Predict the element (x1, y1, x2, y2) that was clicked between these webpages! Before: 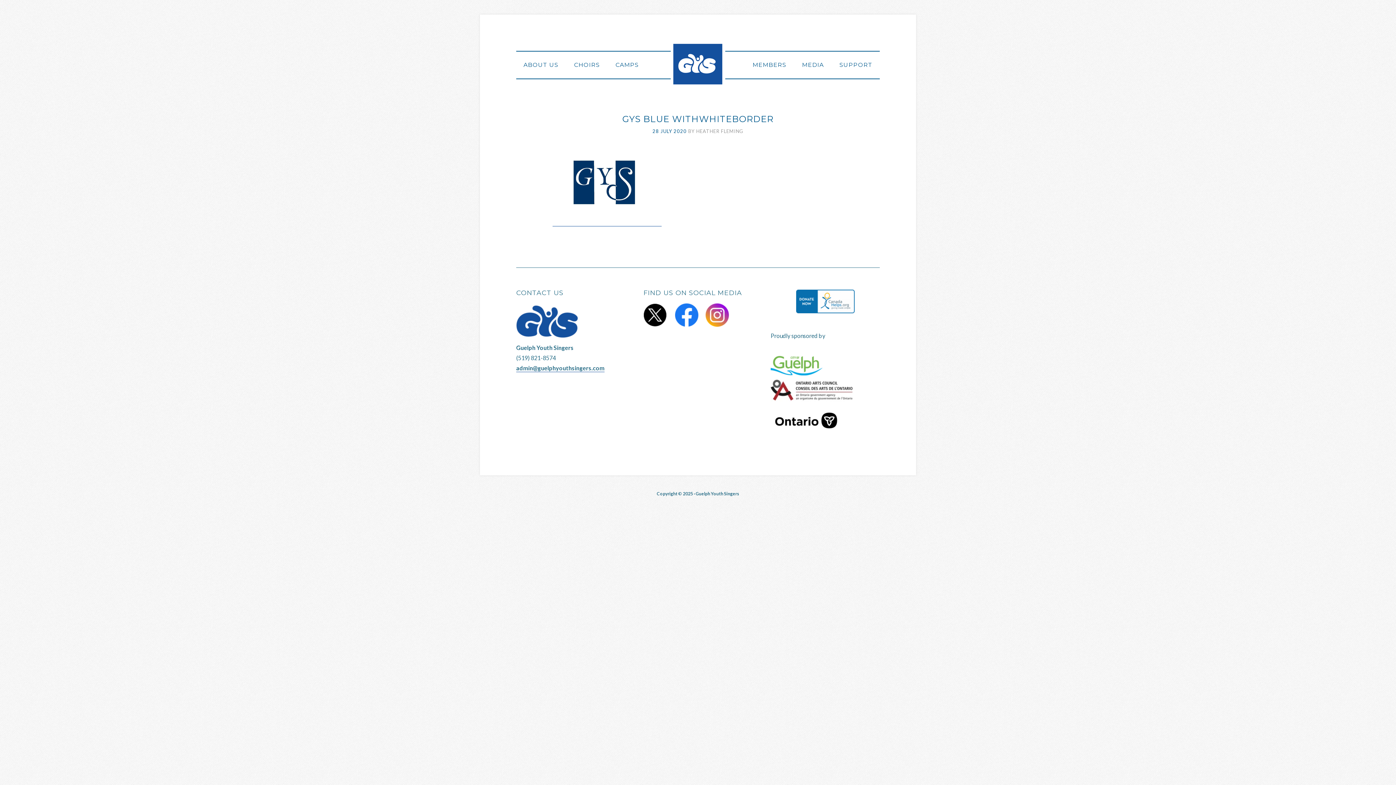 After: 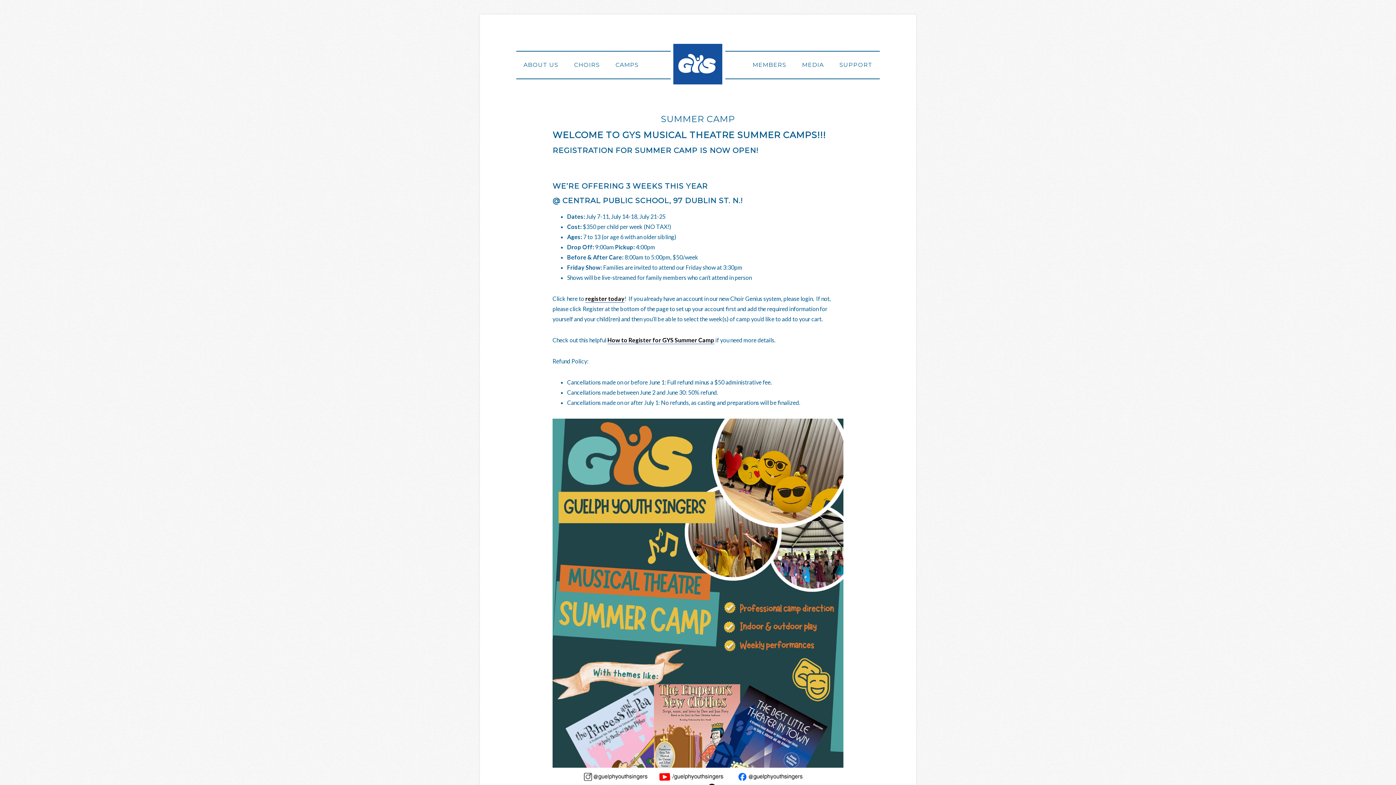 Action: bbox: (608, 51, 646, 78) label: CAMPS